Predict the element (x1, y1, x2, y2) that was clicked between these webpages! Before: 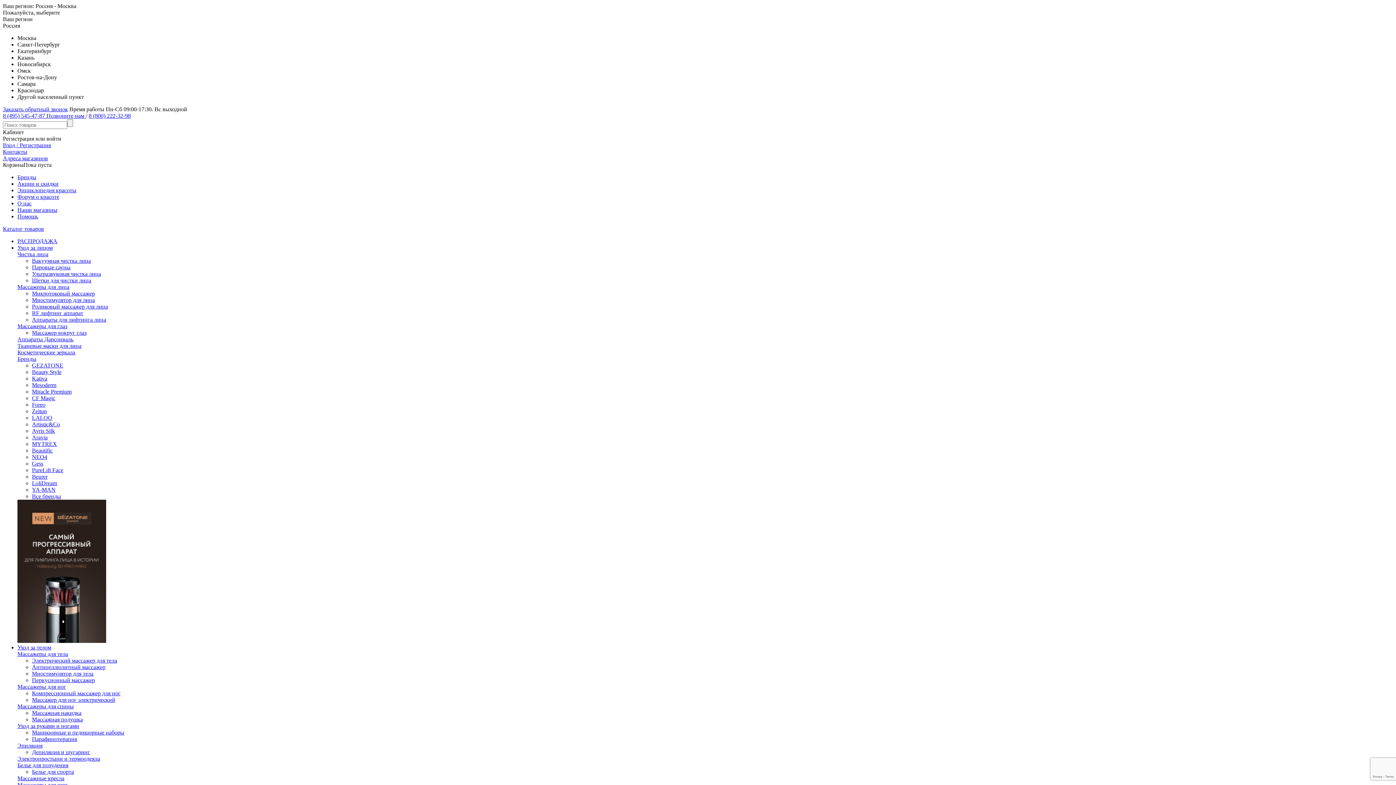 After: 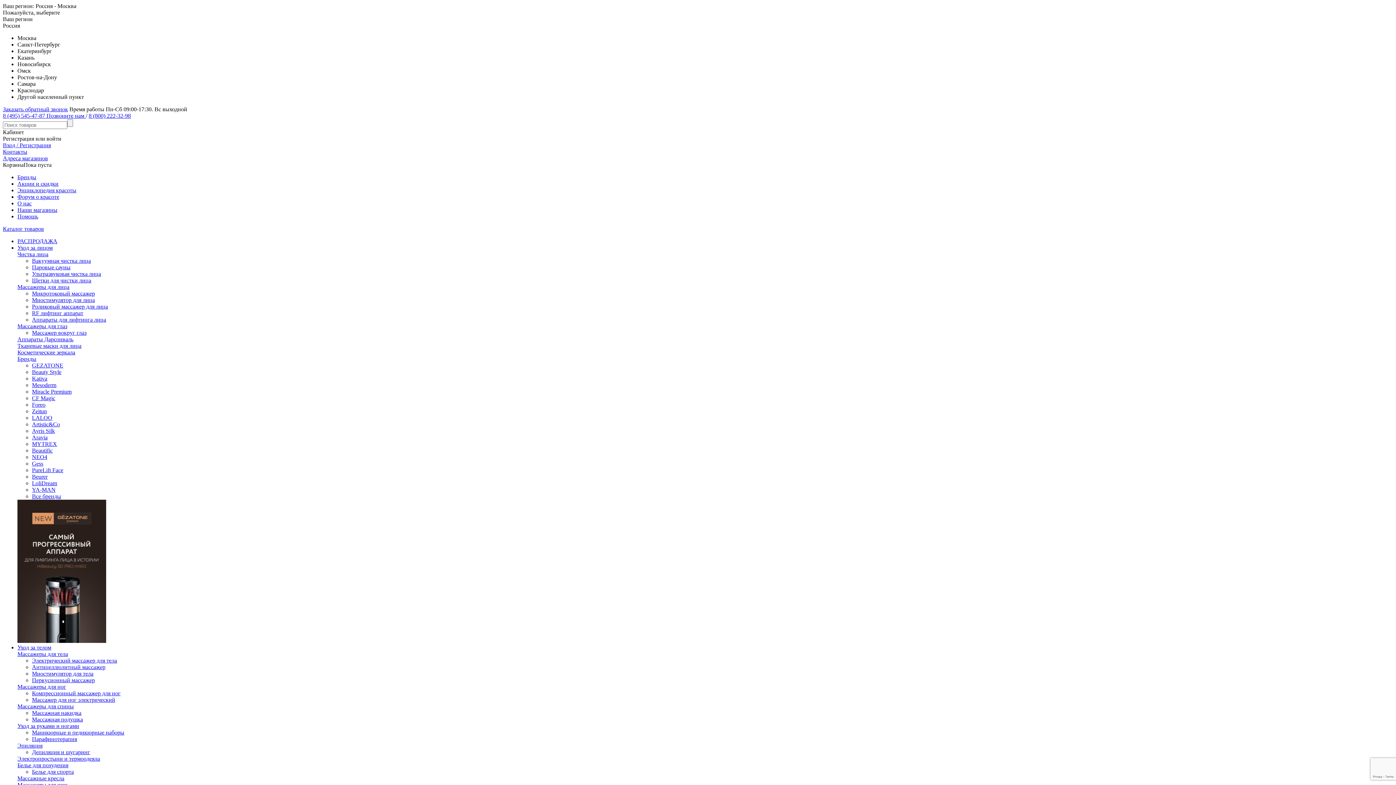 Action: label: Заказать обратный звонок bbox: (2, 106, 68, 112)